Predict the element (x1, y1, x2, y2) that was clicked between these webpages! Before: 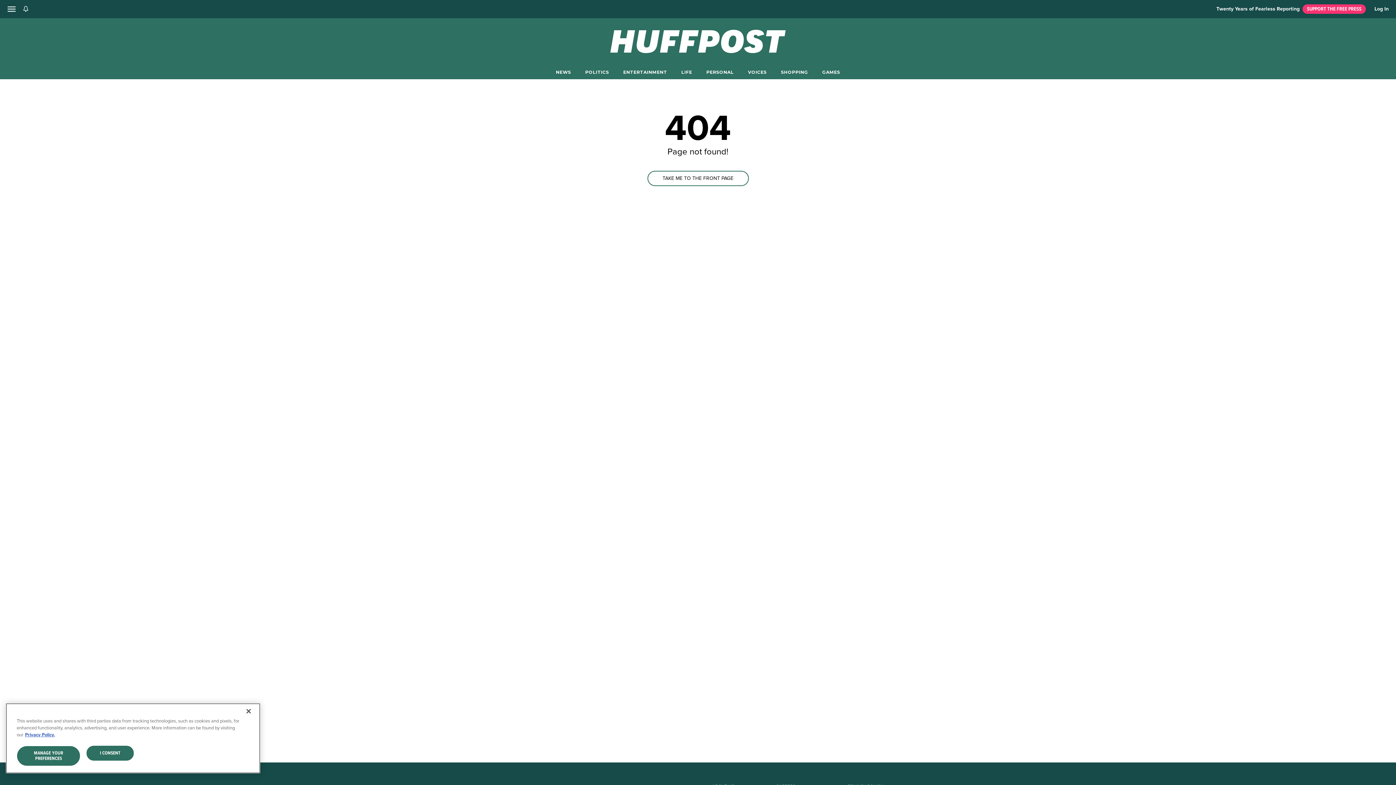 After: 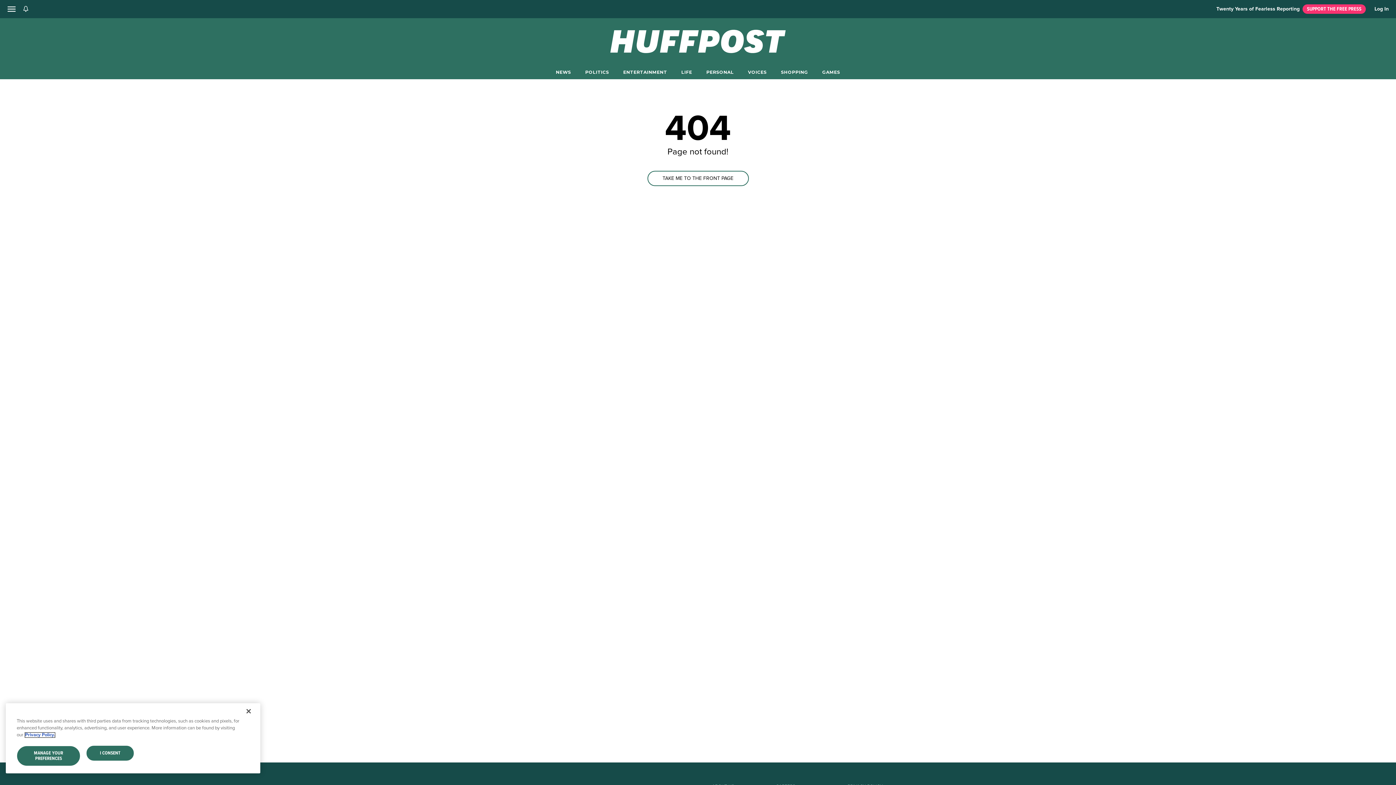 Action: label: More information about your privacy, opens in a new tab bbox: (25, 733, 54, 737)